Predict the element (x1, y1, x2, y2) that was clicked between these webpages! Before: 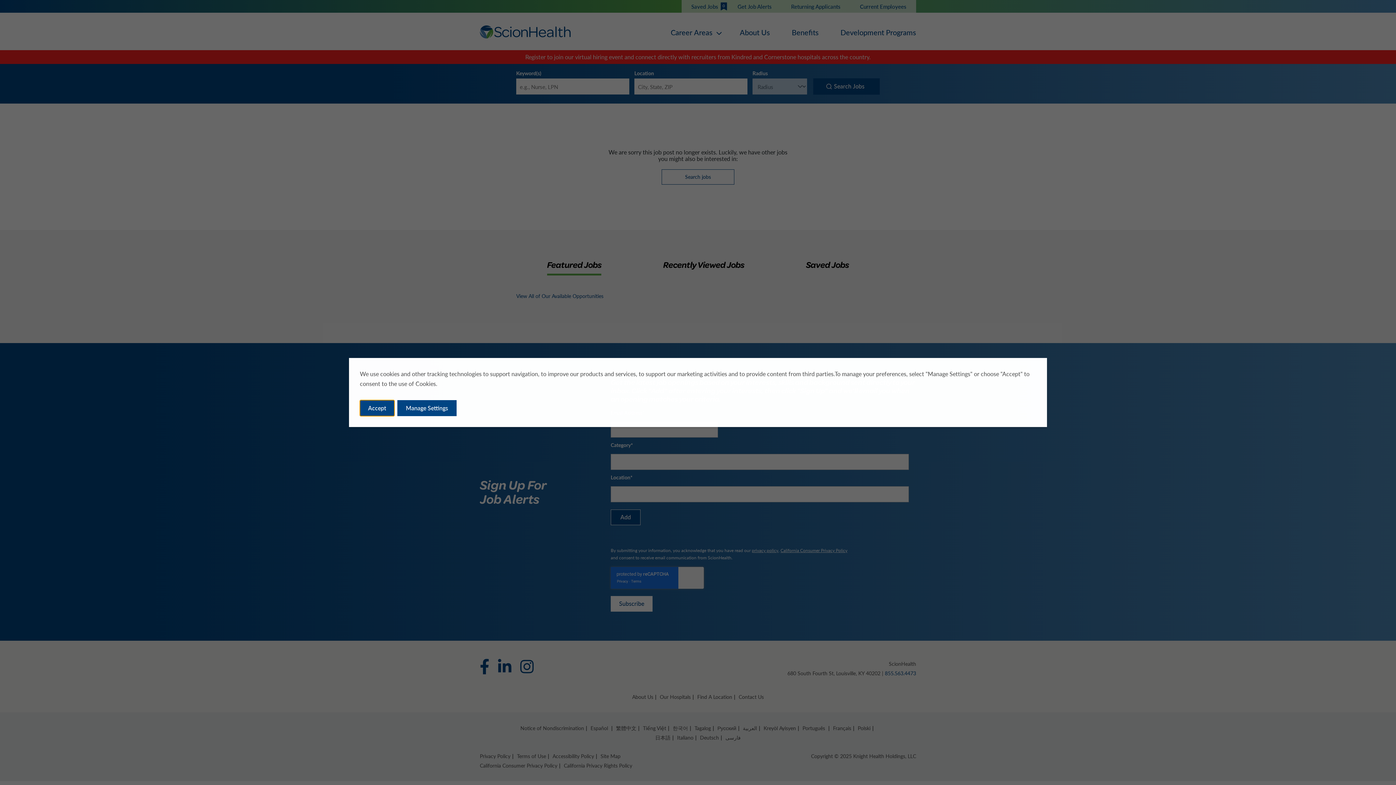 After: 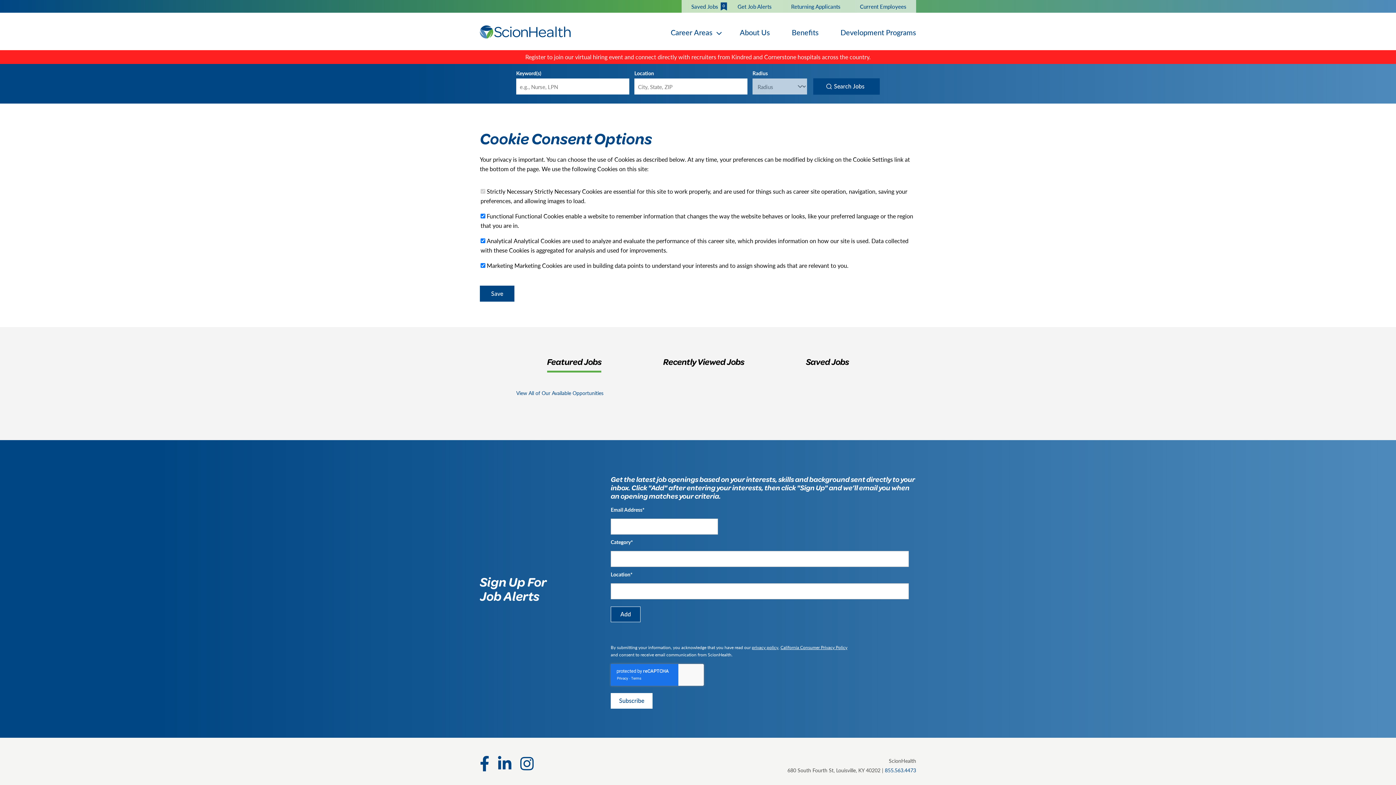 Action: label: Manage Settings bbox: (397, 400, 456, 416)